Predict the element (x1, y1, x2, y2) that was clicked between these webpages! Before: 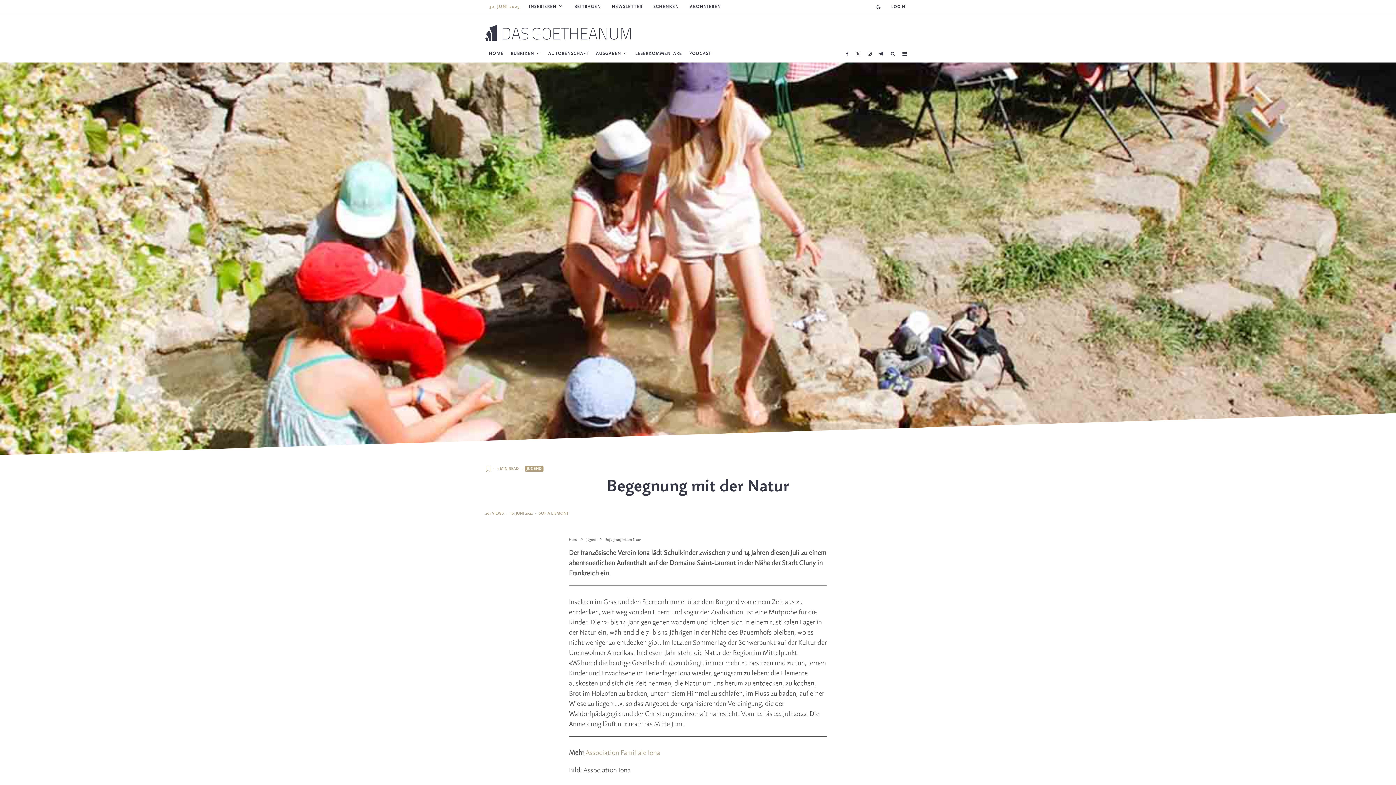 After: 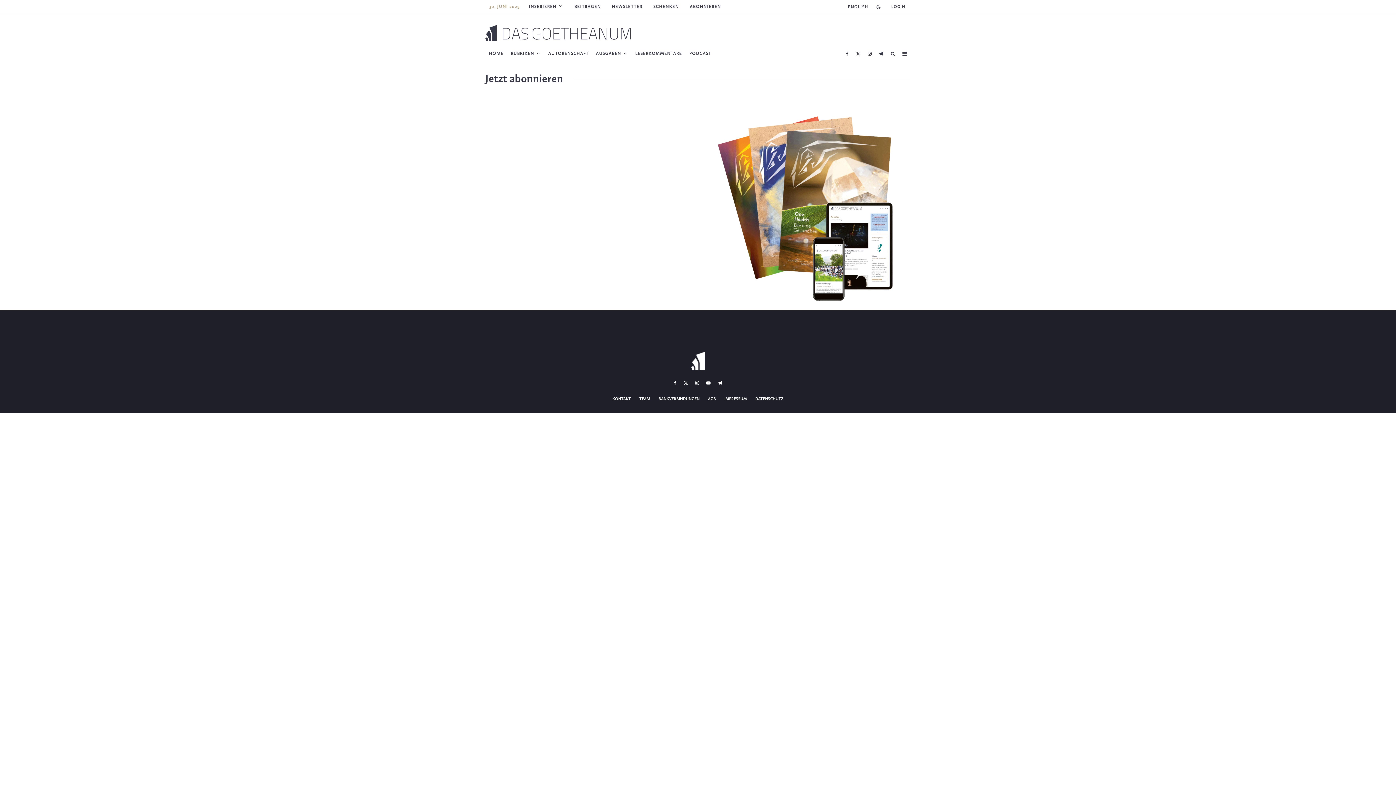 Action: bbox: (684, 0, 726, 13) label: ABONNIEREN